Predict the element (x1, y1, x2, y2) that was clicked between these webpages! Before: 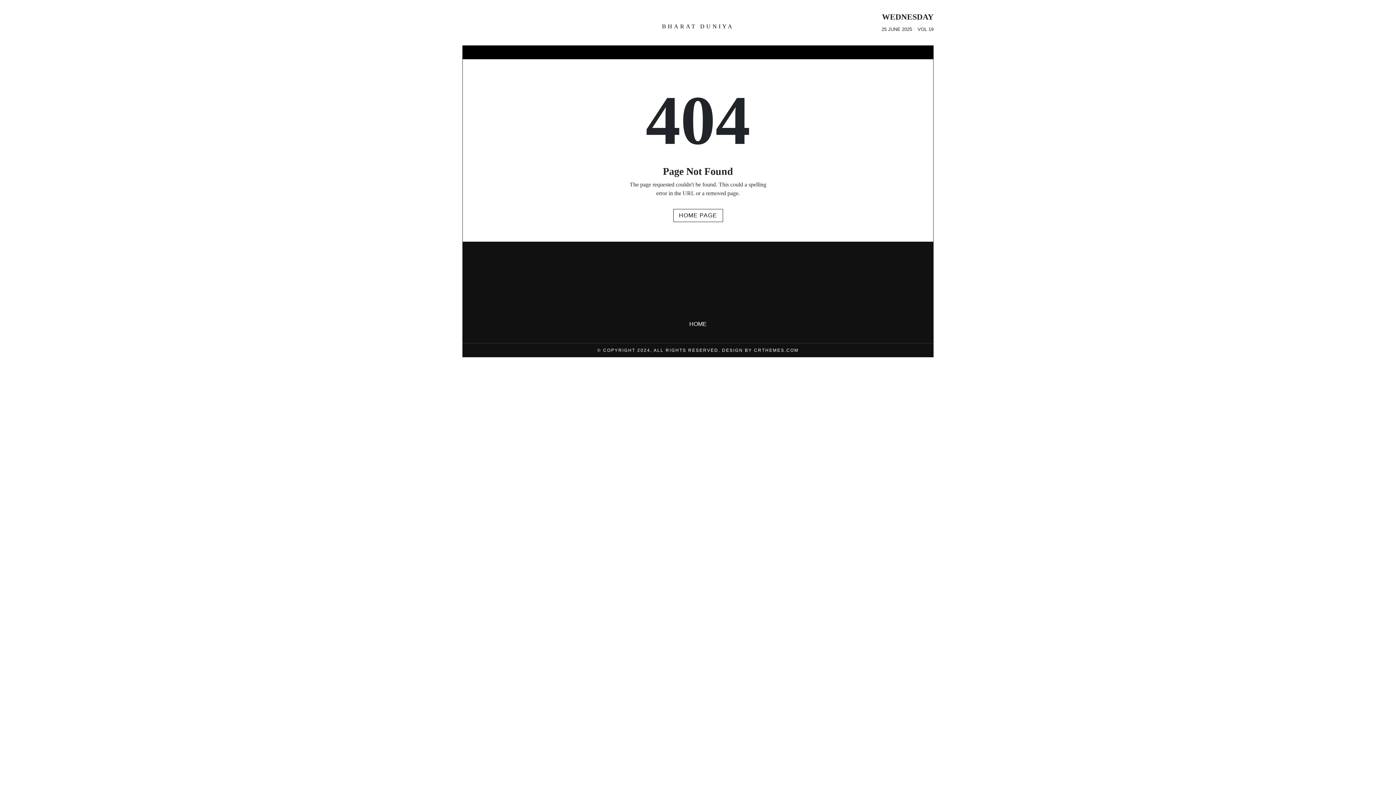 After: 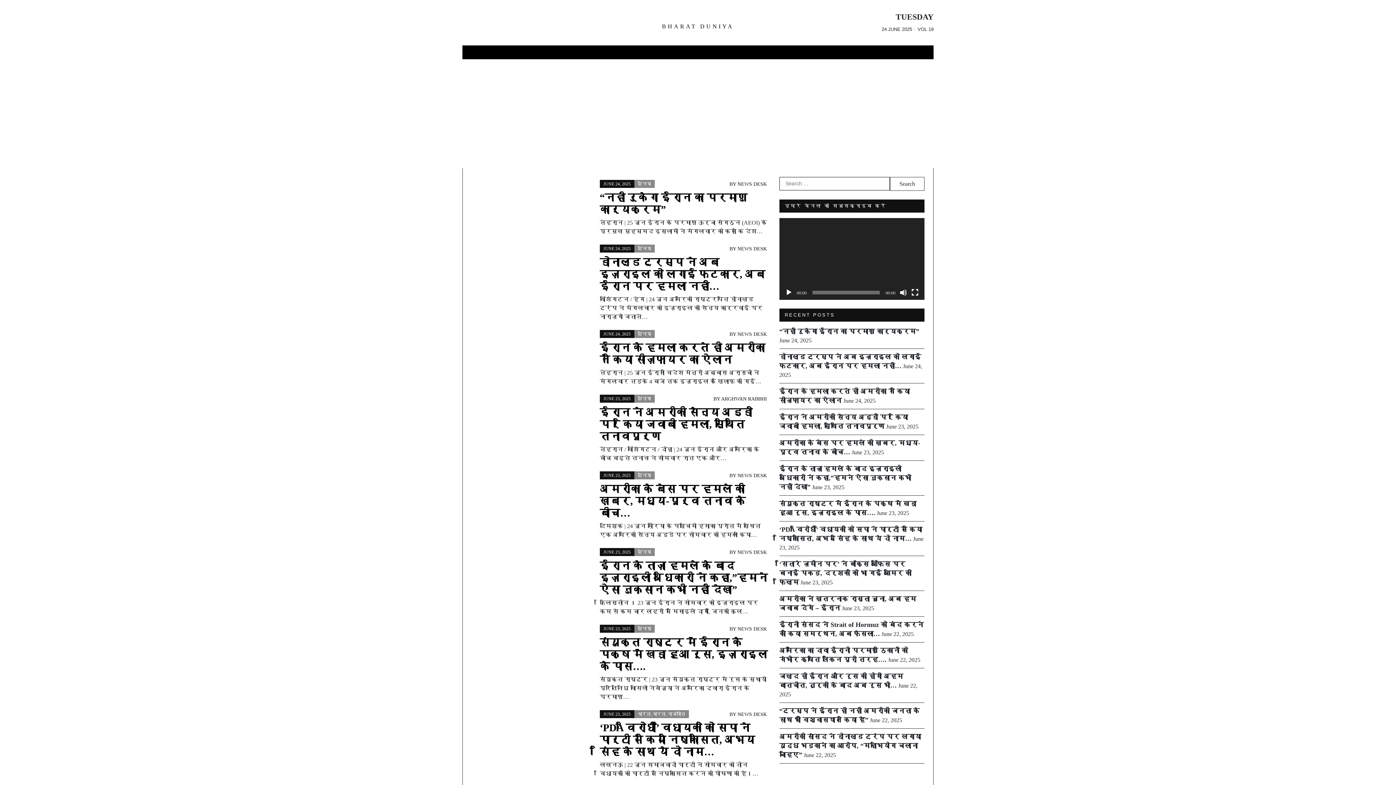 Action: label: BHARAT DUNIYA bbox: (582, 7, 813, 38)